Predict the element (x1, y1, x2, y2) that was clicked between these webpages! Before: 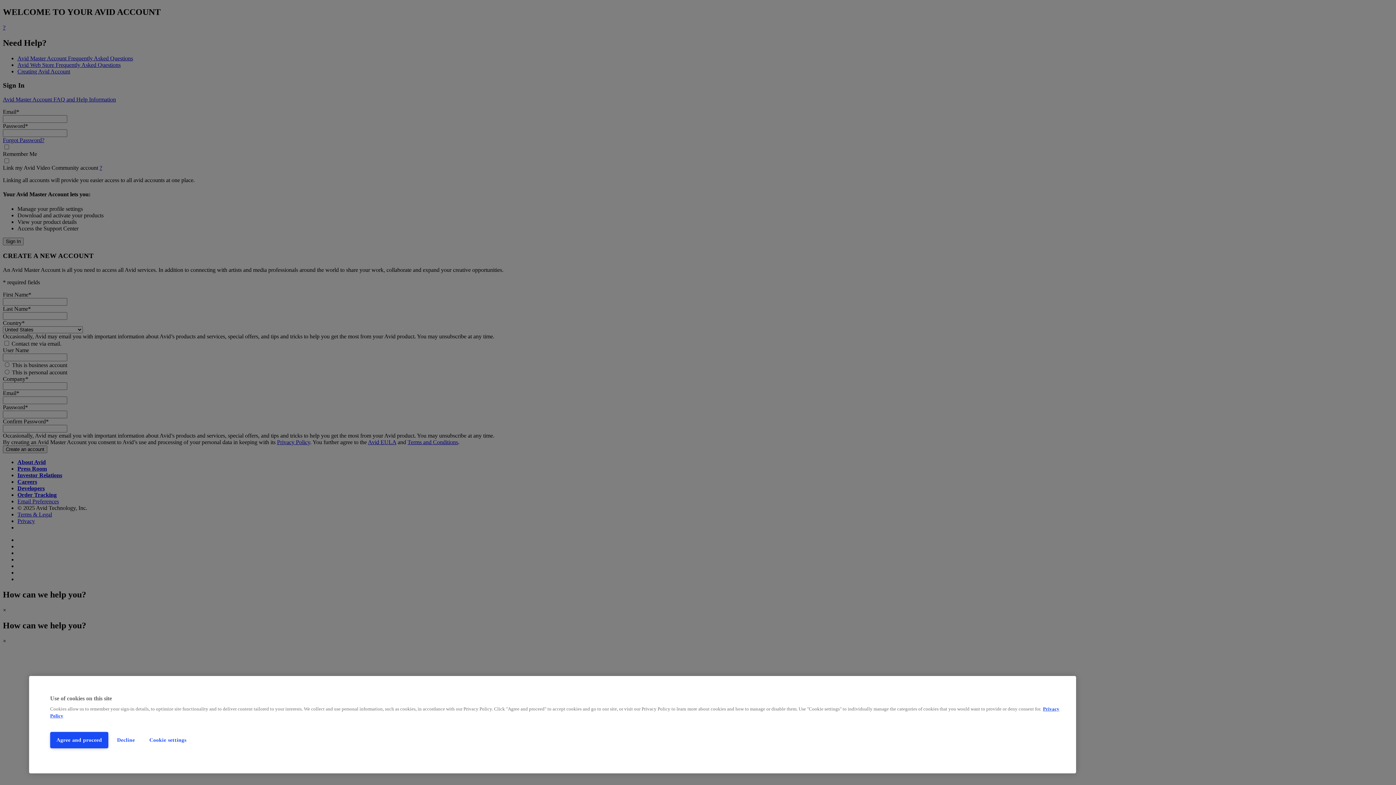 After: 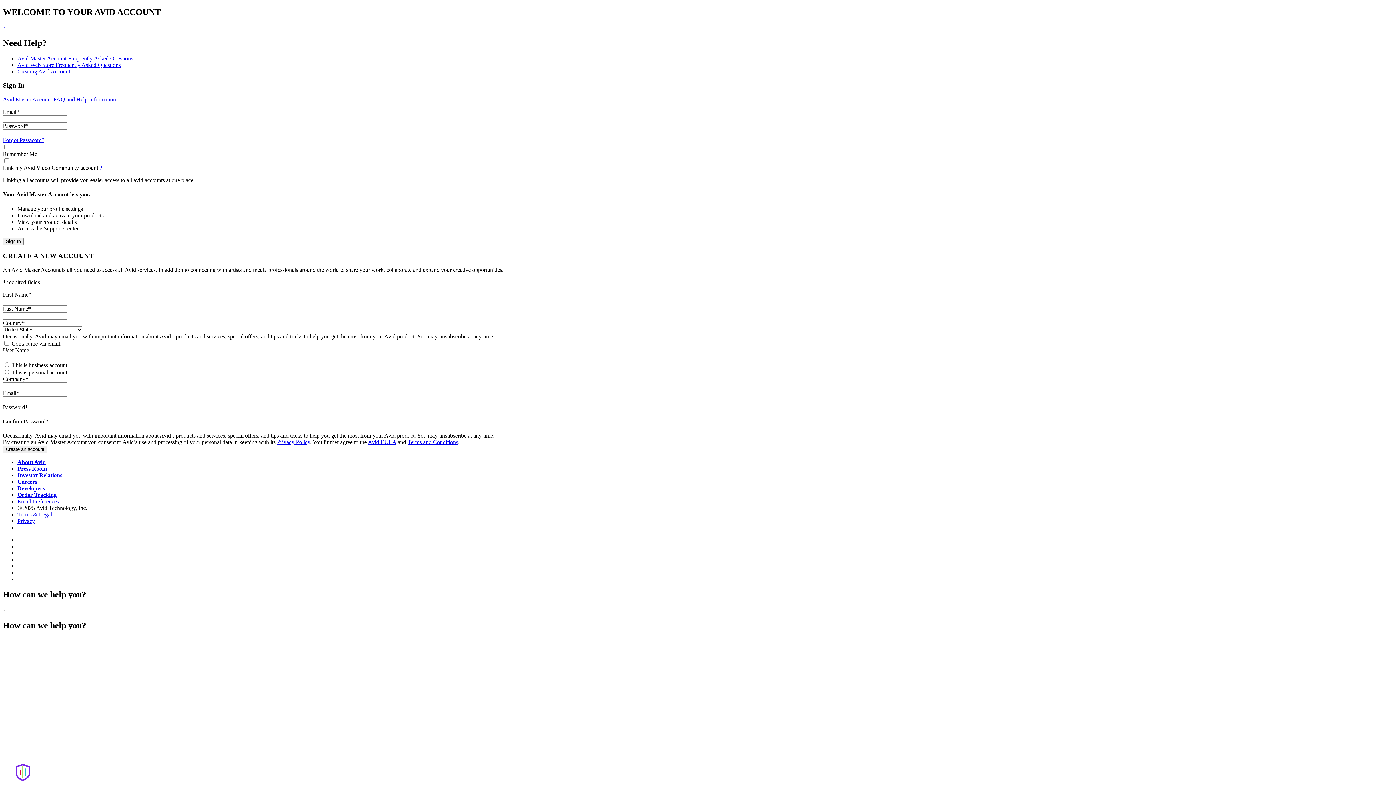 Action: label: Decline bbox: (111, 732, 140, 748)